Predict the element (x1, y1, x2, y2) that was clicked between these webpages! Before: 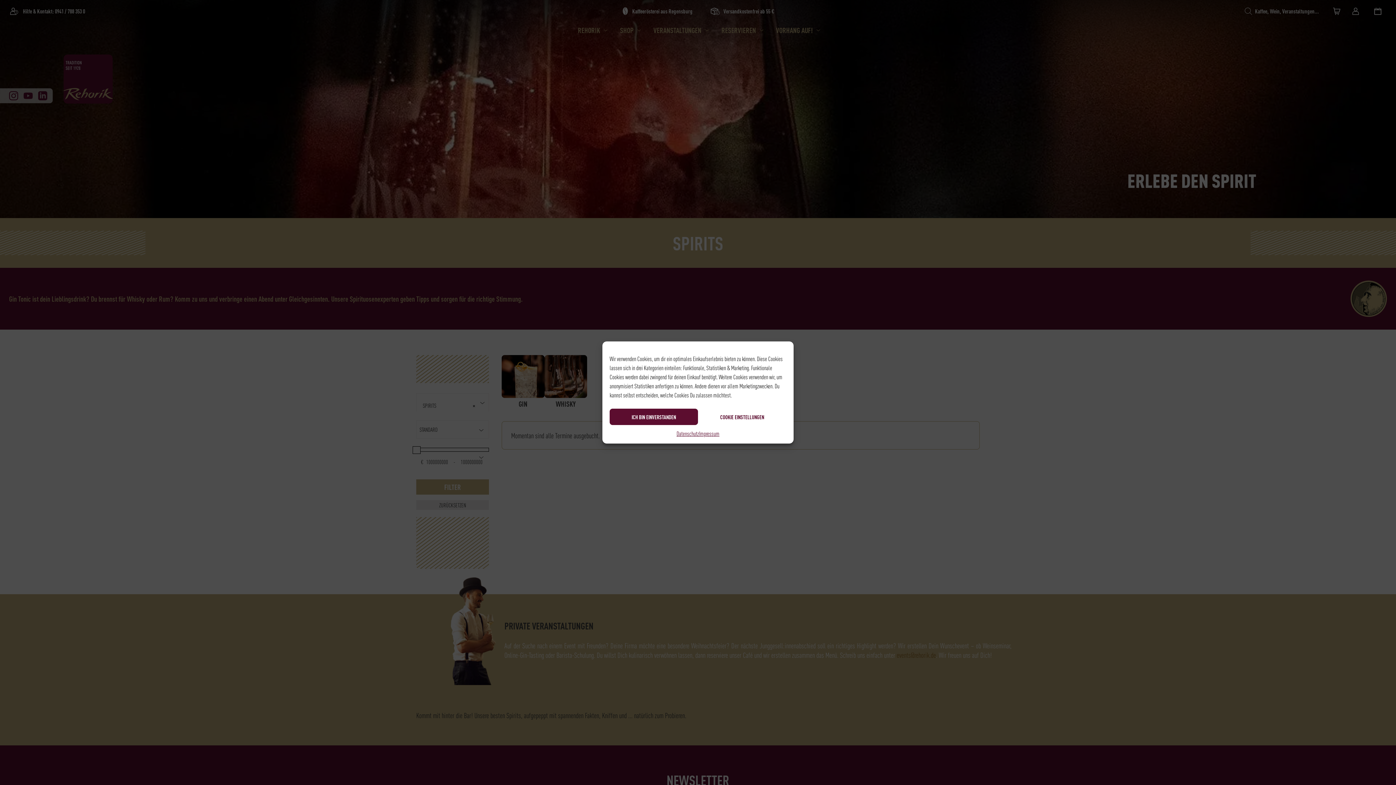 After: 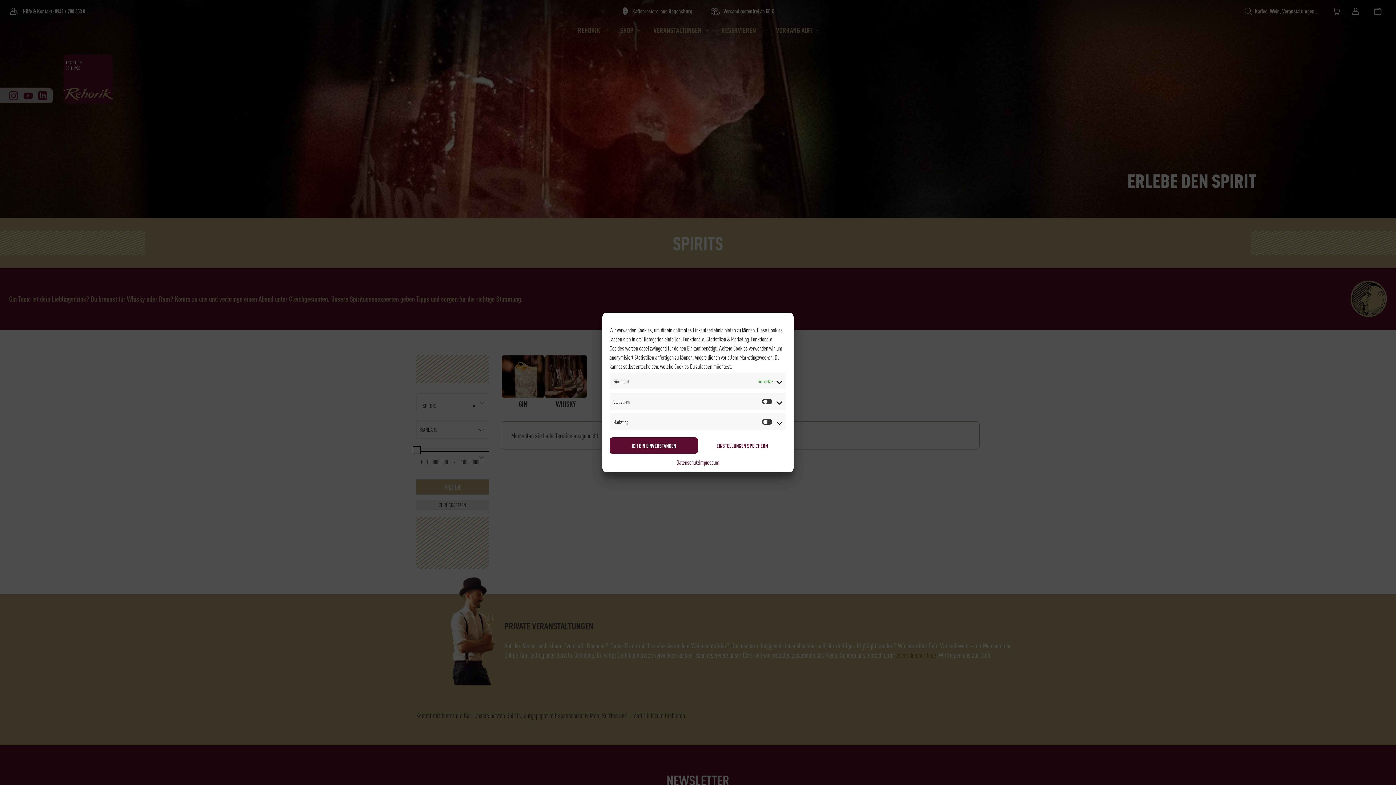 Action: bbox: (698, 408, 786, 425) label: COOKIE EINSTELLUNGEN